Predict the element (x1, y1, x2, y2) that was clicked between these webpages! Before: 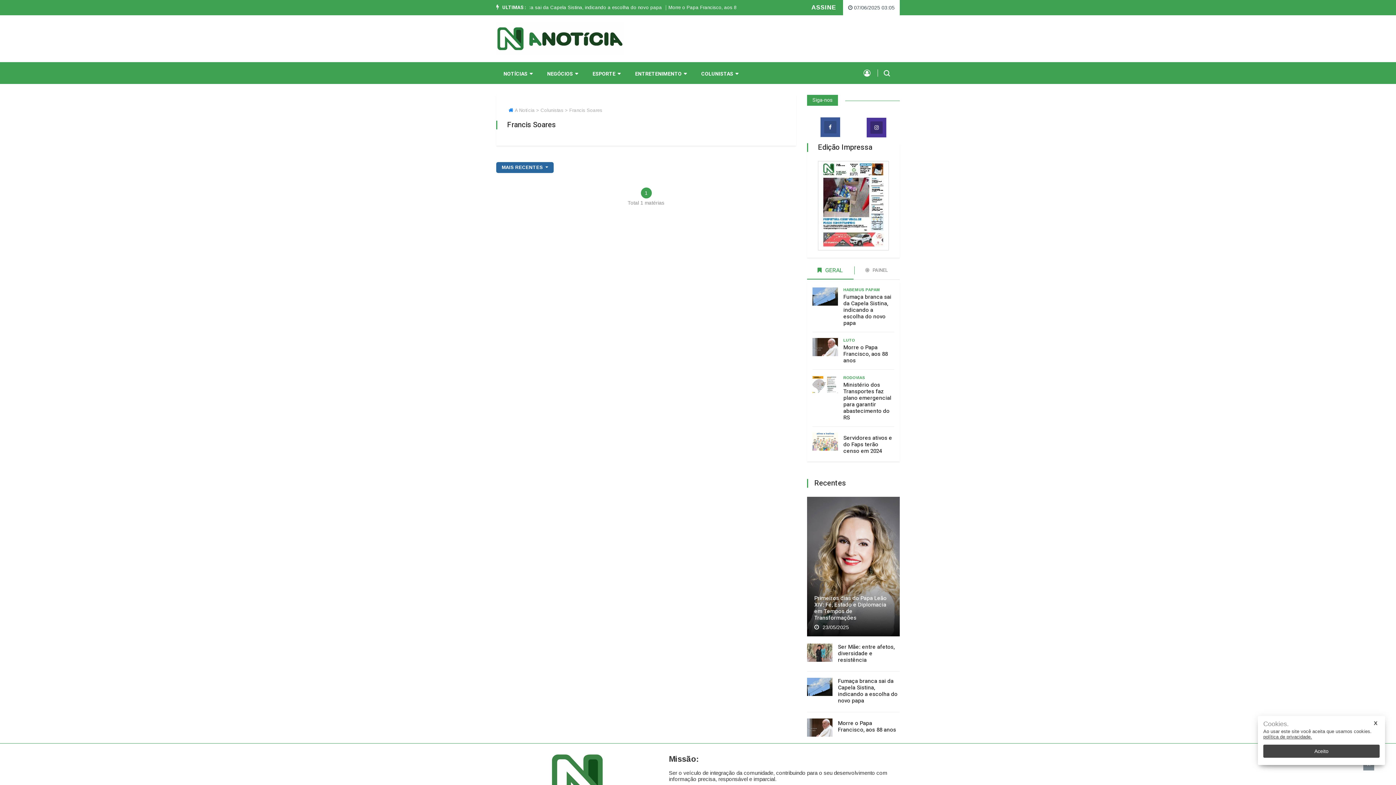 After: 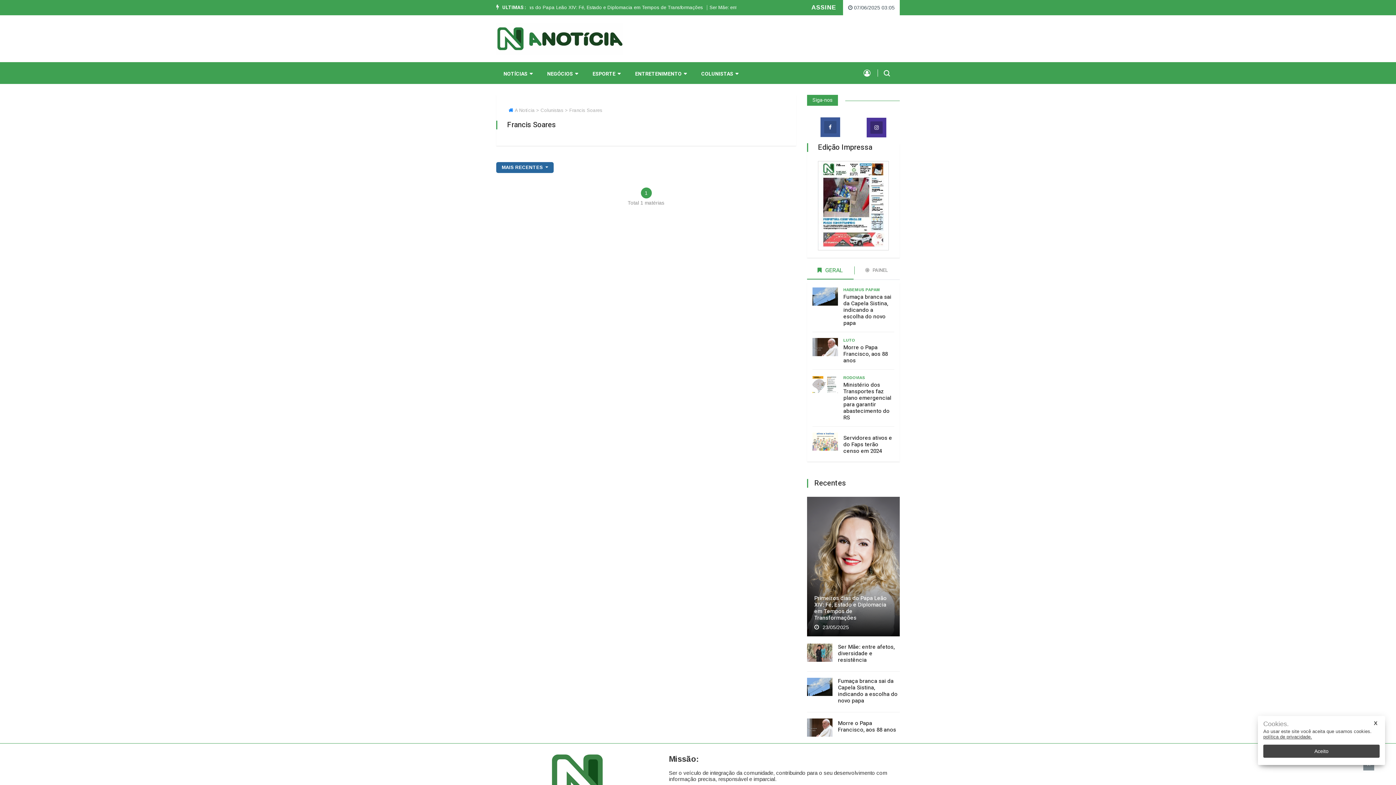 Action: label: ASSINE bbox: (811, 4, 836, 10)